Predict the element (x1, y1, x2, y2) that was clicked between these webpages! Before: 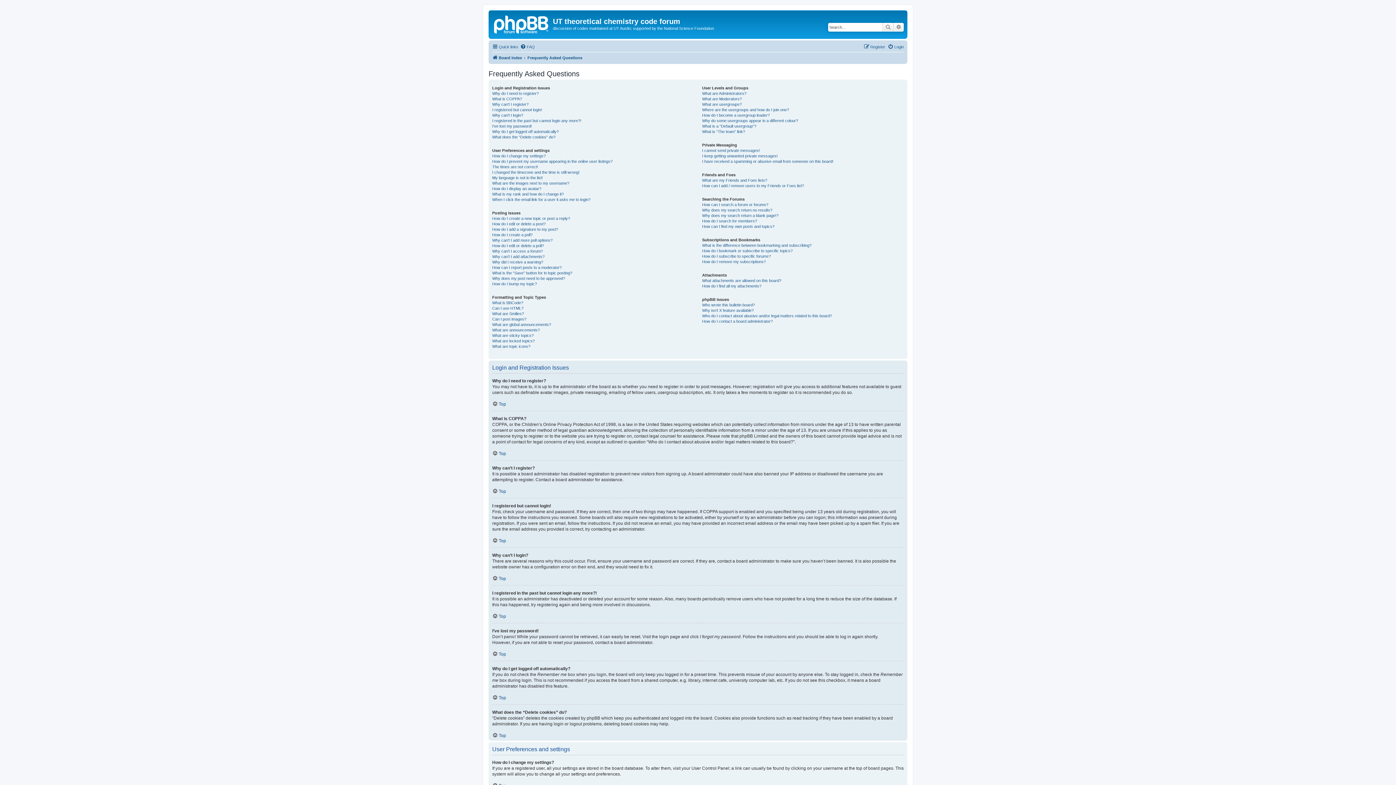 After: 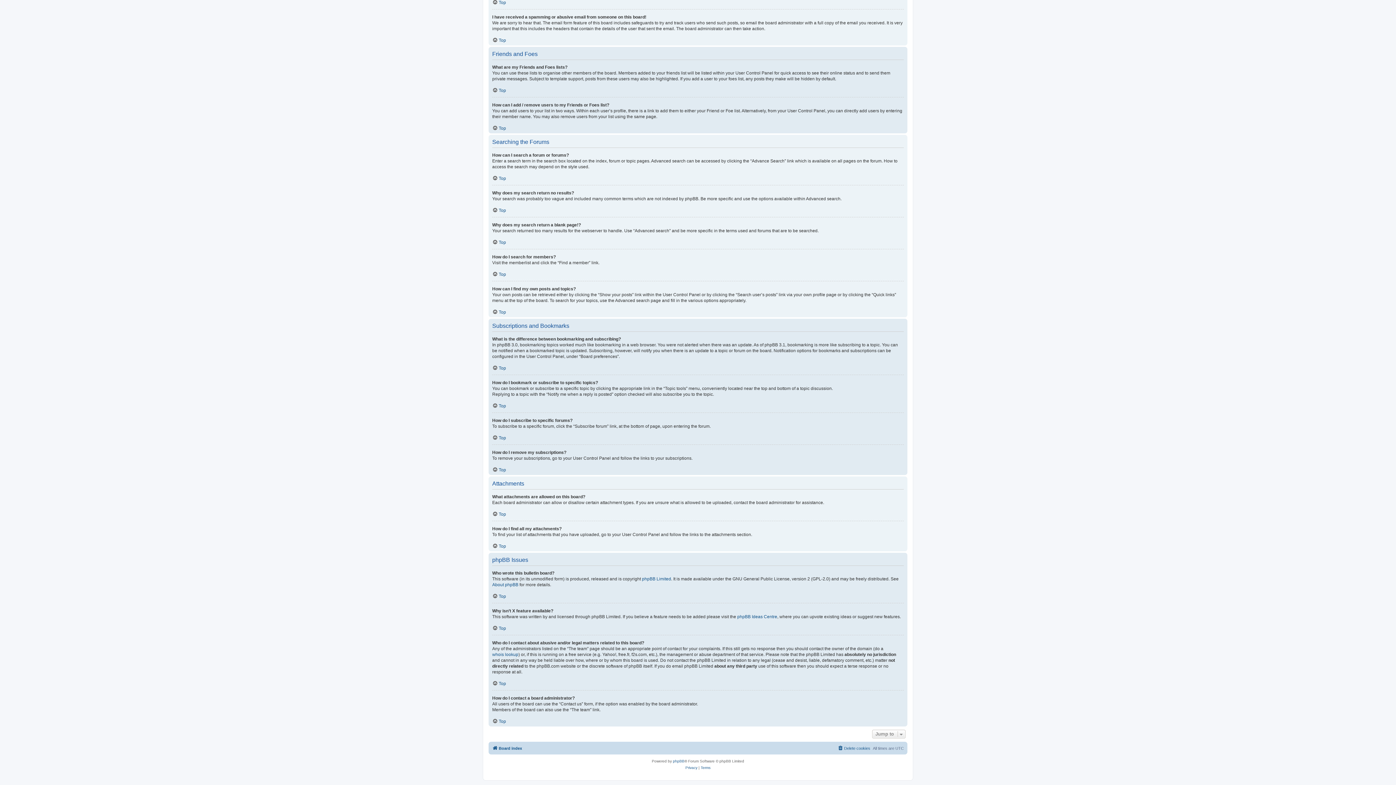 Action: bbox: (702, 242, 811, 248) label: What is the difference between bookmarking and subscribing?